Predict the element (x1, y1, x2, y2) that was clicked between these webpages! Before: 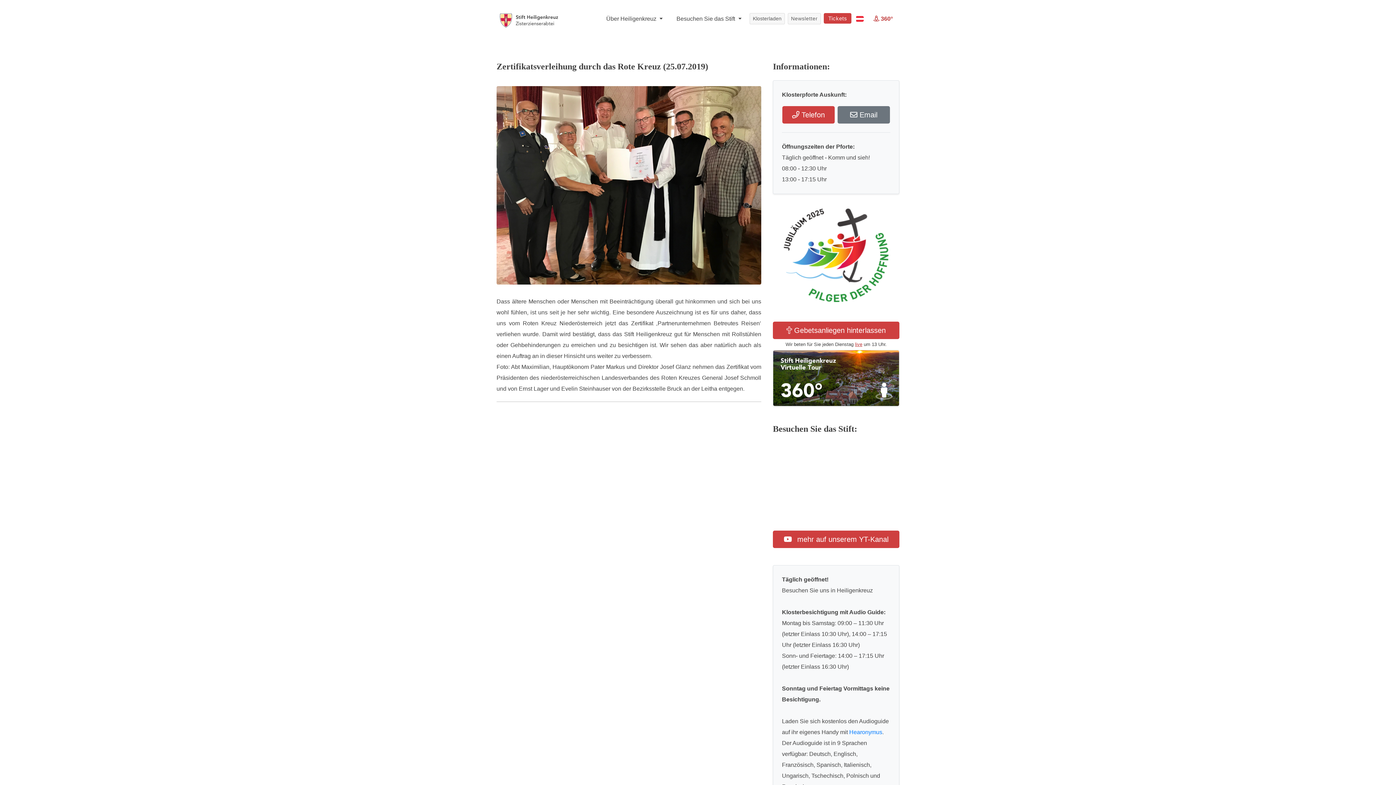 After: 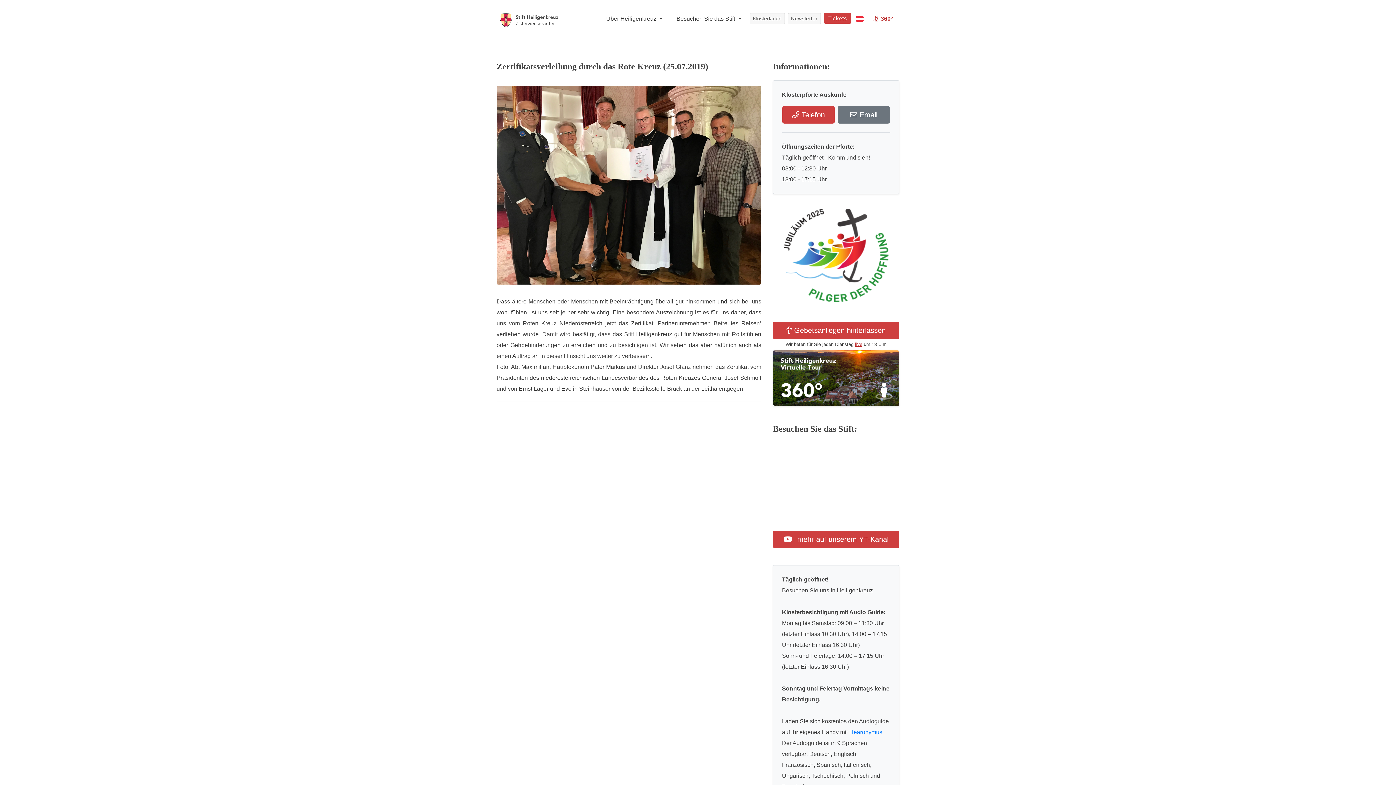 Action: bbox: (749, 13, 785, 24) label: Klosterladen